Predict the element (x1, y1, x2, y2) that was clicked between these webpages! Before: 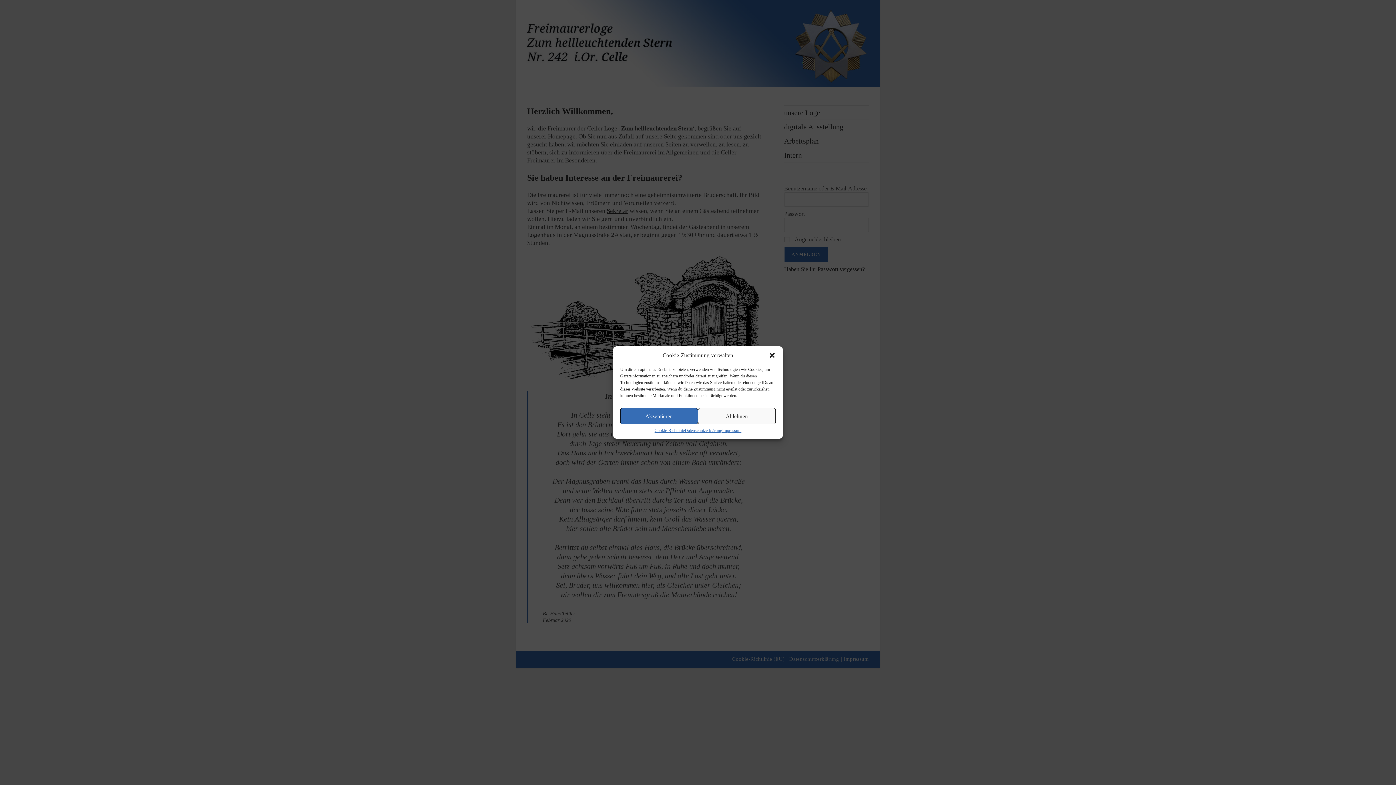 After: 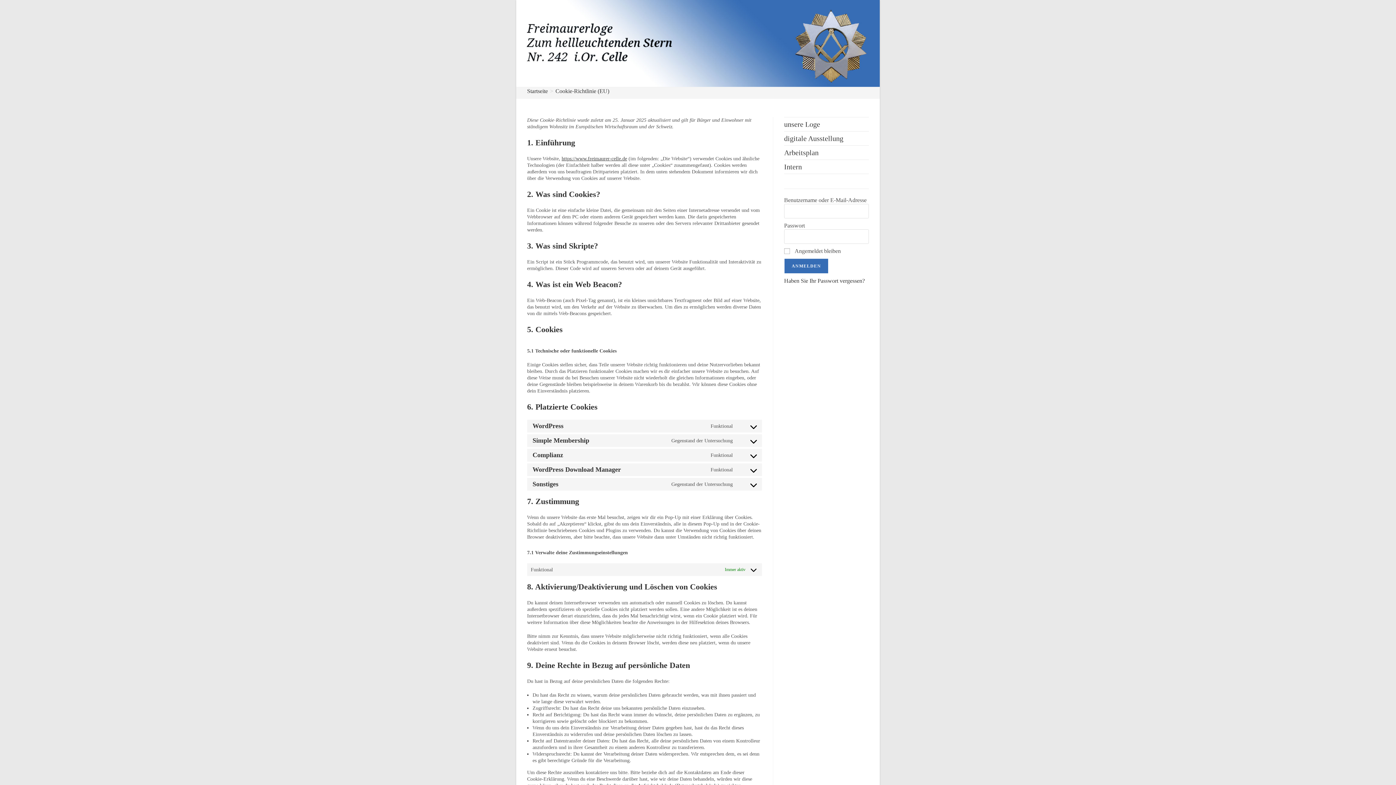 Action: bbox: (654, 428, 684, 433) label: Cookie-Richtlinie